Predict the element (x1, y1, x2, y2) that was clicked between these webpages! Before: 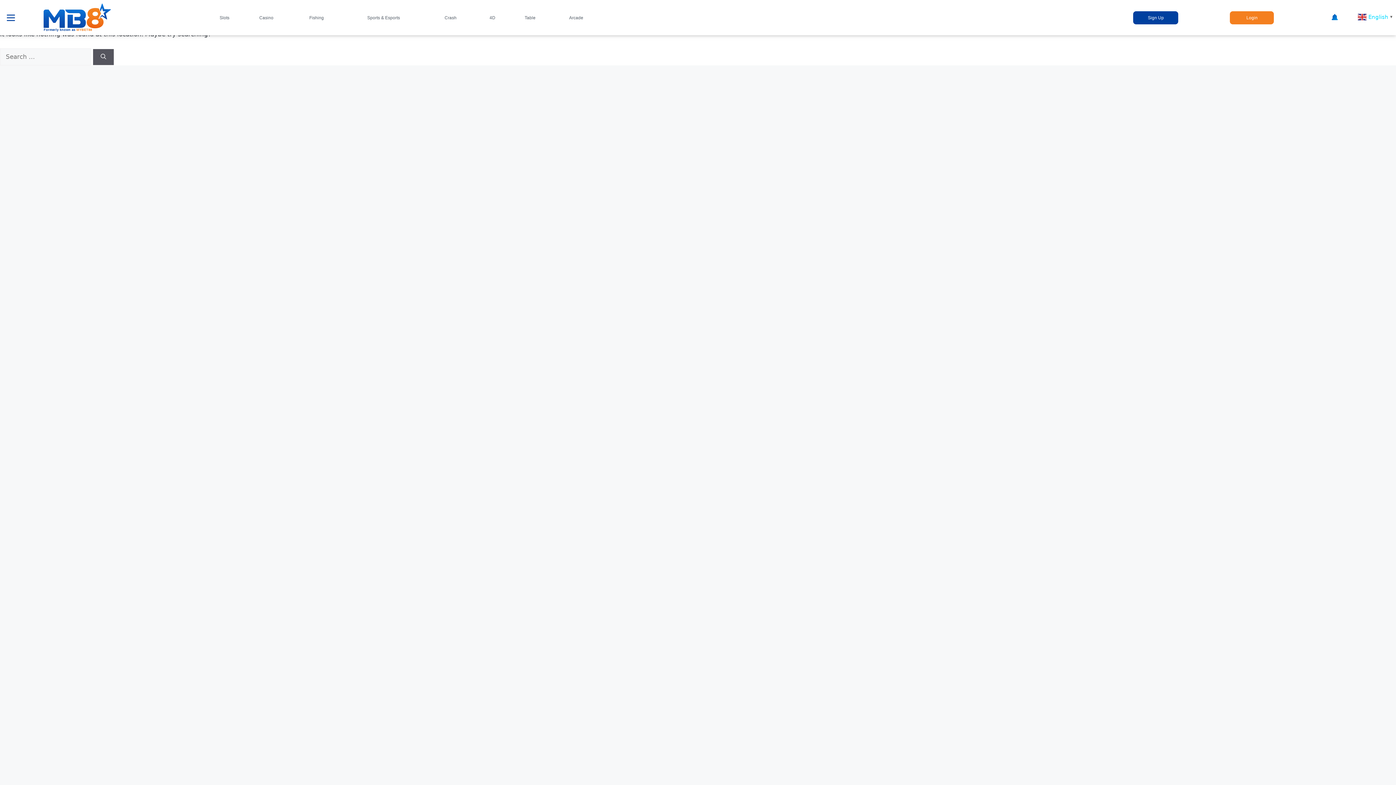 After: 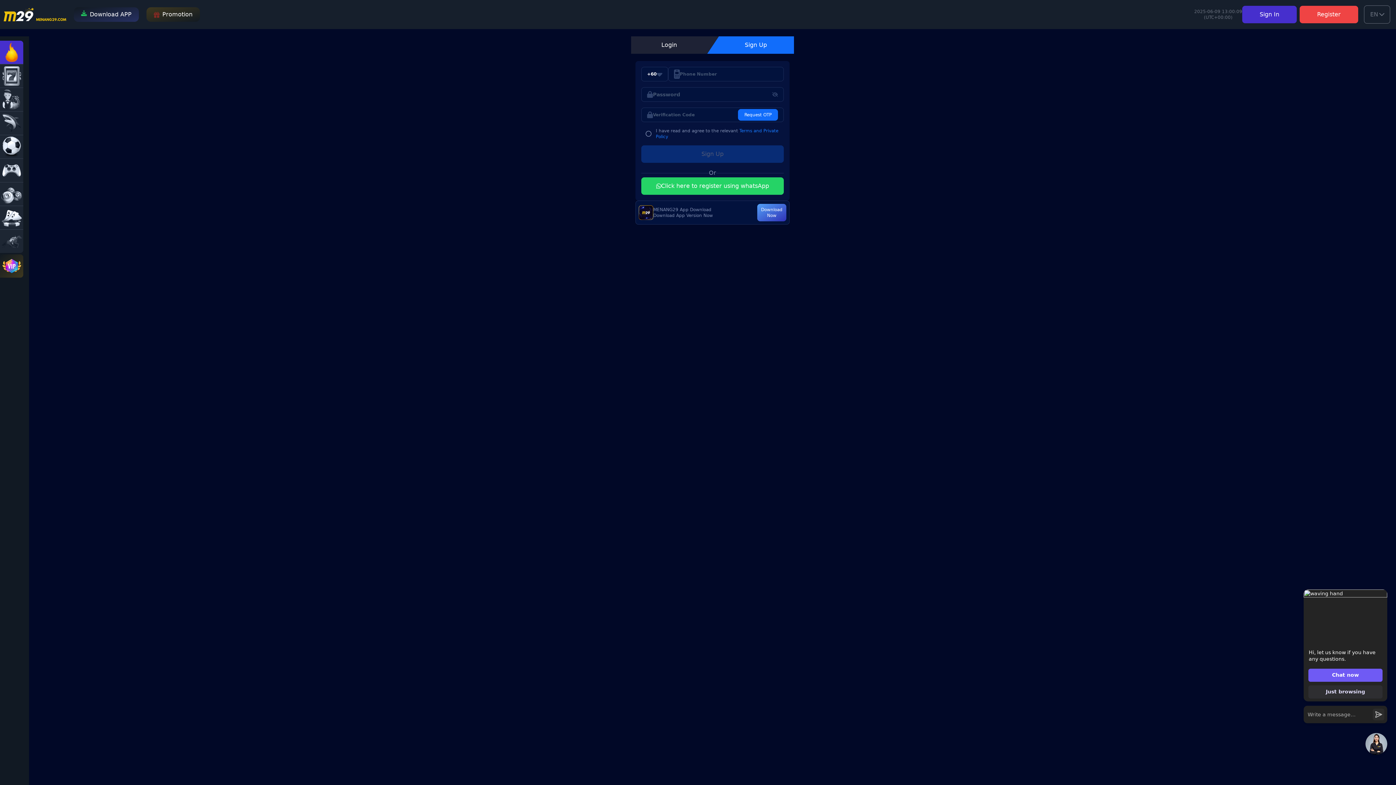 Action: bbox: (444, 15, 456, 20) label: Crash